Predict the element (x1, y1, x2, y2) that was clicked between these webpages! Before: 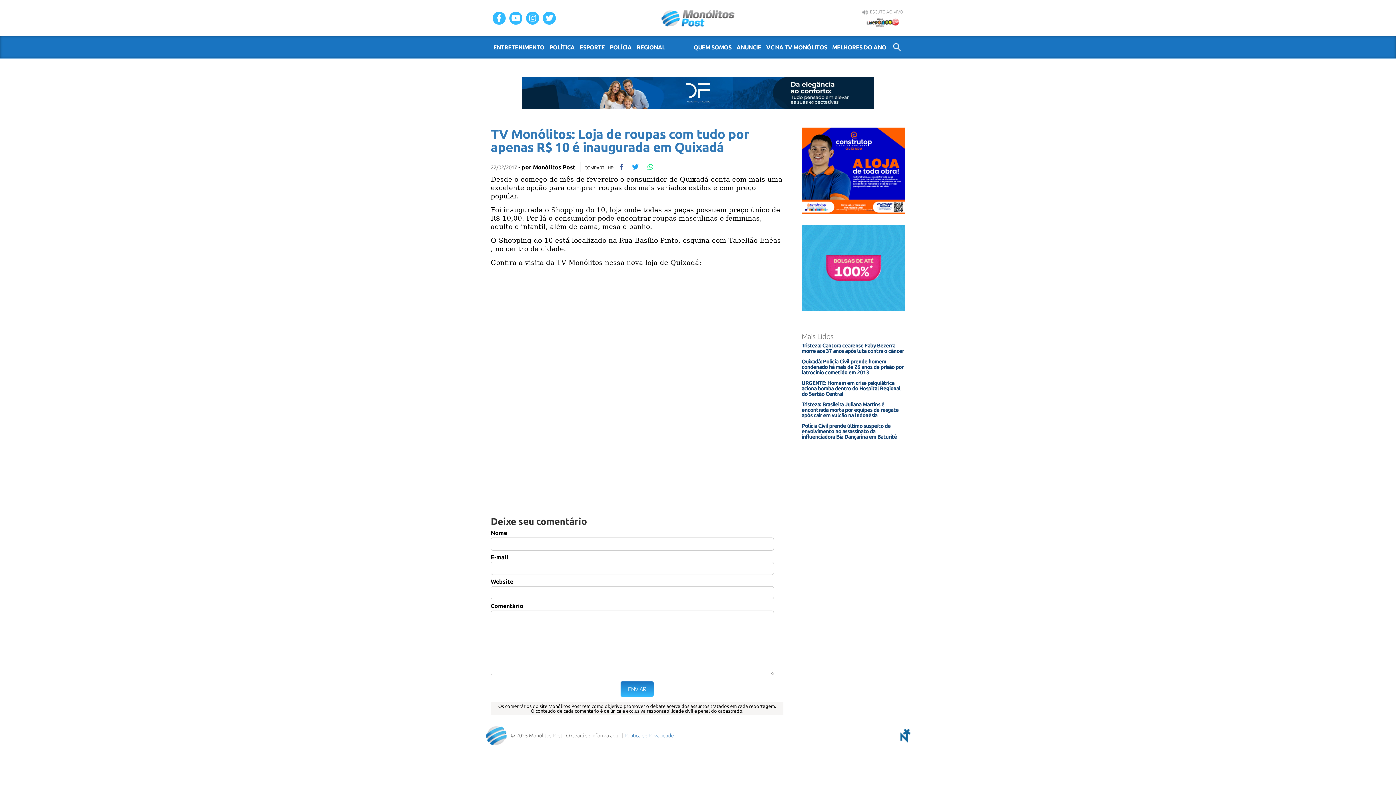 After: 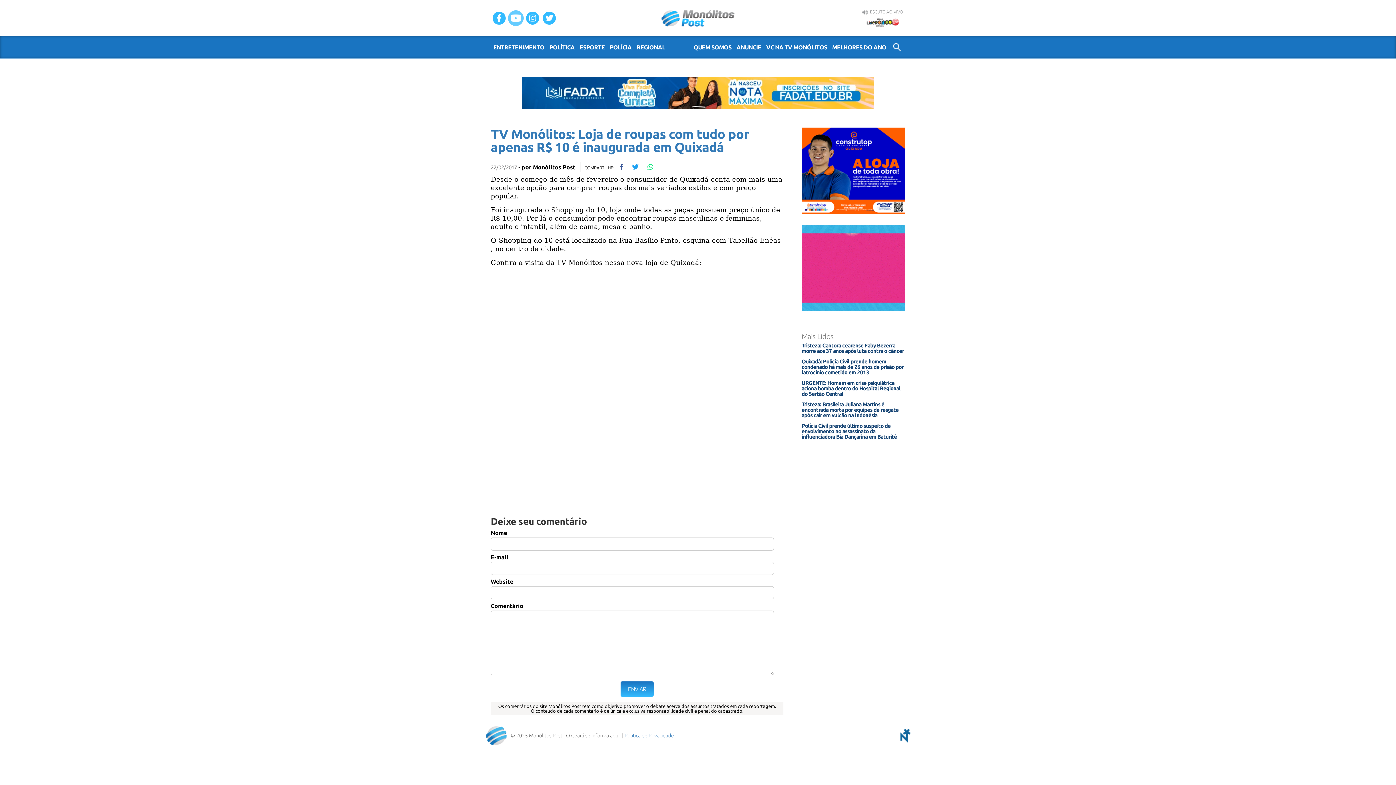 Action: bbox: (509, 11, 522, 24)